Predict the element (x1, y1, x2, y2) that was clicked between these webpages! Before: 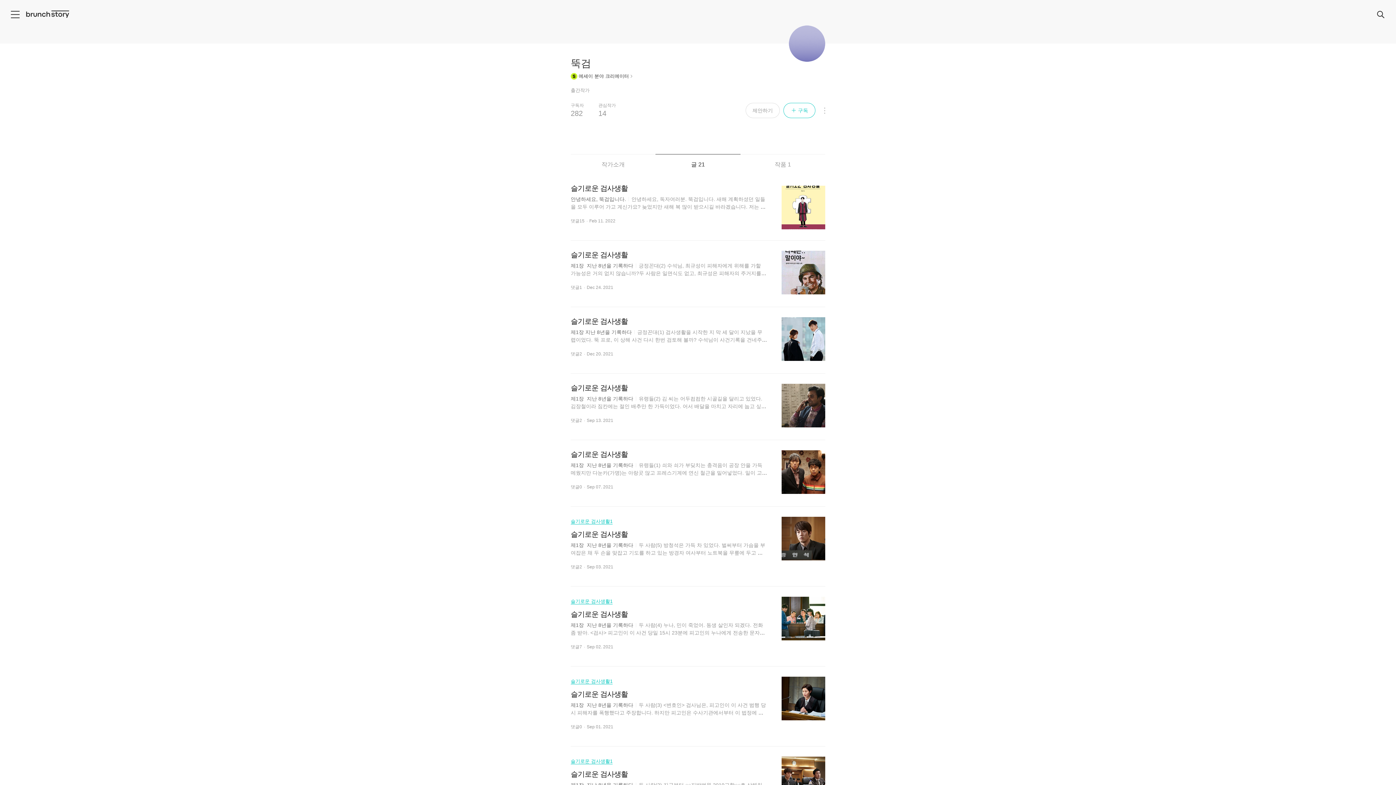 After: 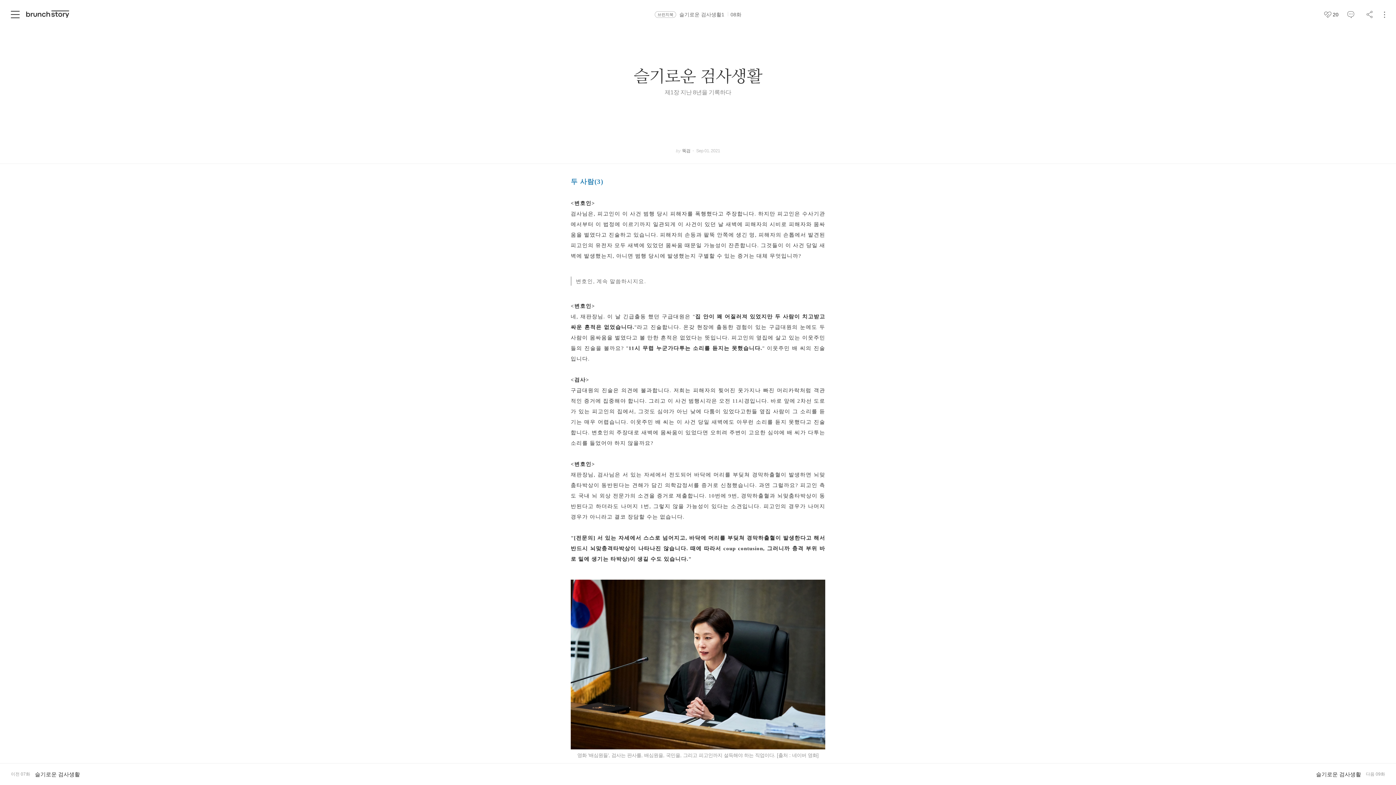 Action: label: 슬기로운 검사생활
제1장  지난 8년을 기록하다  두 사람(3) <변호인> 검사님은, 피고인이 이 사건 범행 당시 피해자를 폭행했다고 주장합니다. 하지만 피고인은 수사기관에서부터 이 법정에 이르기까지 일관되게 이 사건이 있던 날 새벽에 피해자의 시비로 피해자와 몸싸움을 벌였다고 진술하고 있습니다. 피해자의 손등과 팔뚝 안쪽에 생긴 멍, 피해자의 손톱에서 발견된 피고인의 유전자 모두 새벽에 있었던 몸싸움
댓글
0
Sep 01. 2021 bbox: (570, 689, 825, 736)